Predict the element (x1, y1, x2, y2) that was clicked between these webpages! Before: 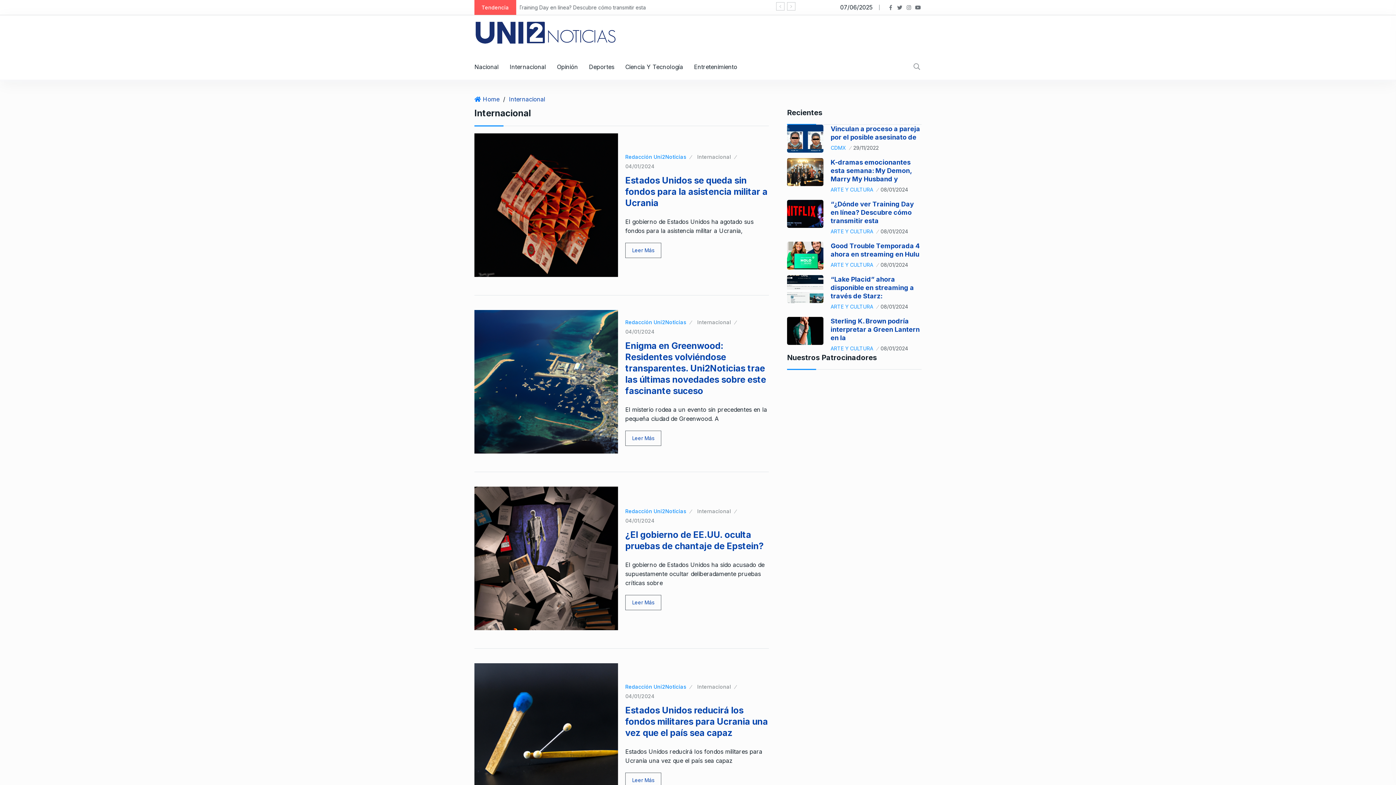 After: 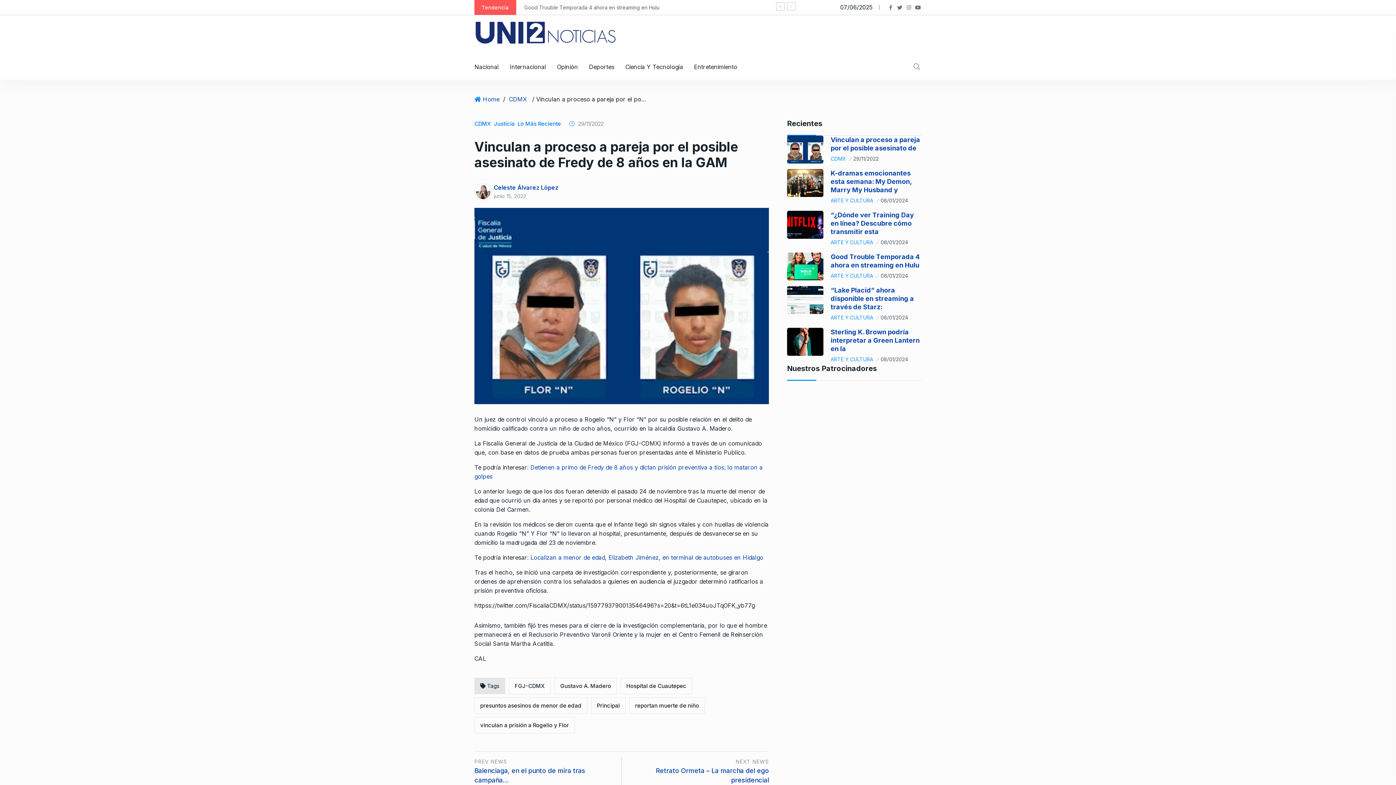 Action: bbox: (830, 125, 920, 141) label: Vinculan a proceso a pareja por el posible asesinato de